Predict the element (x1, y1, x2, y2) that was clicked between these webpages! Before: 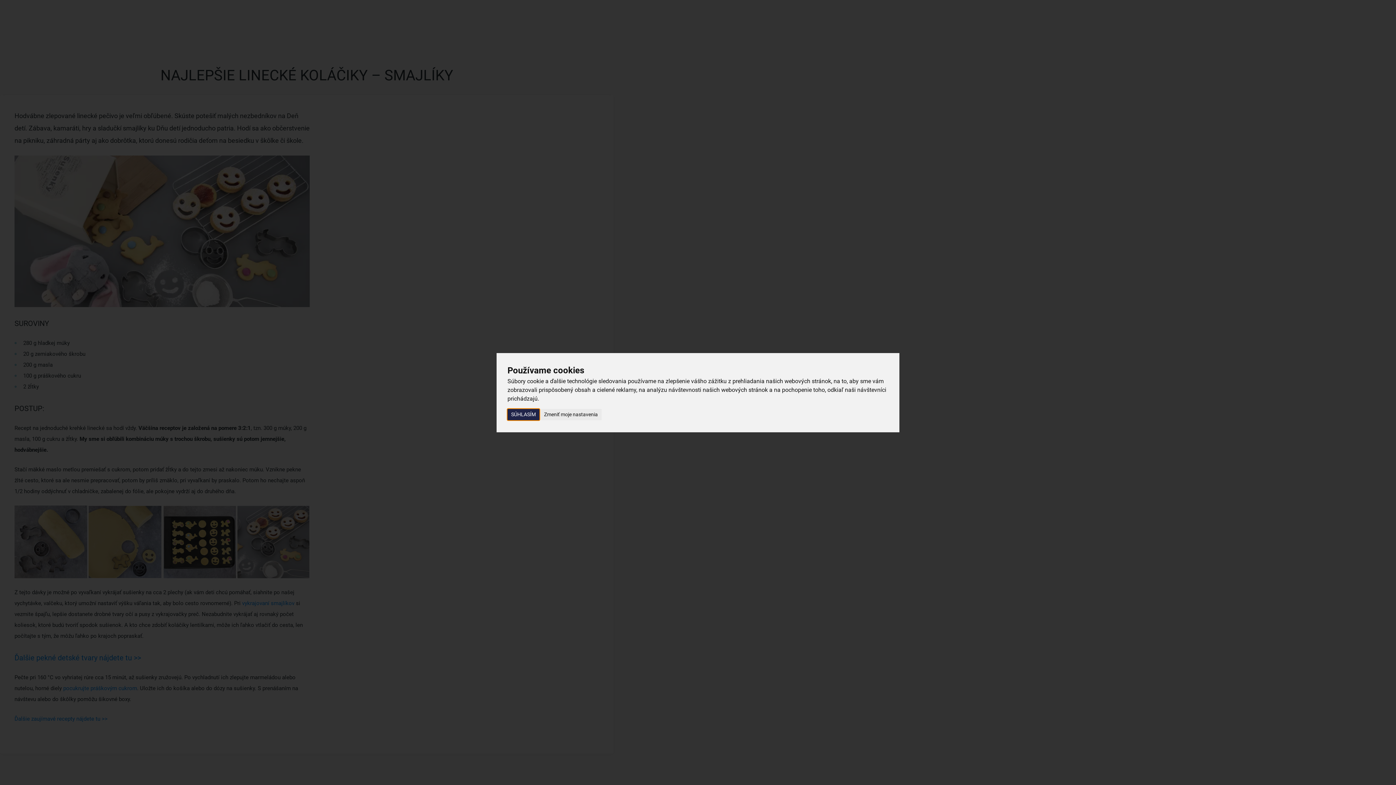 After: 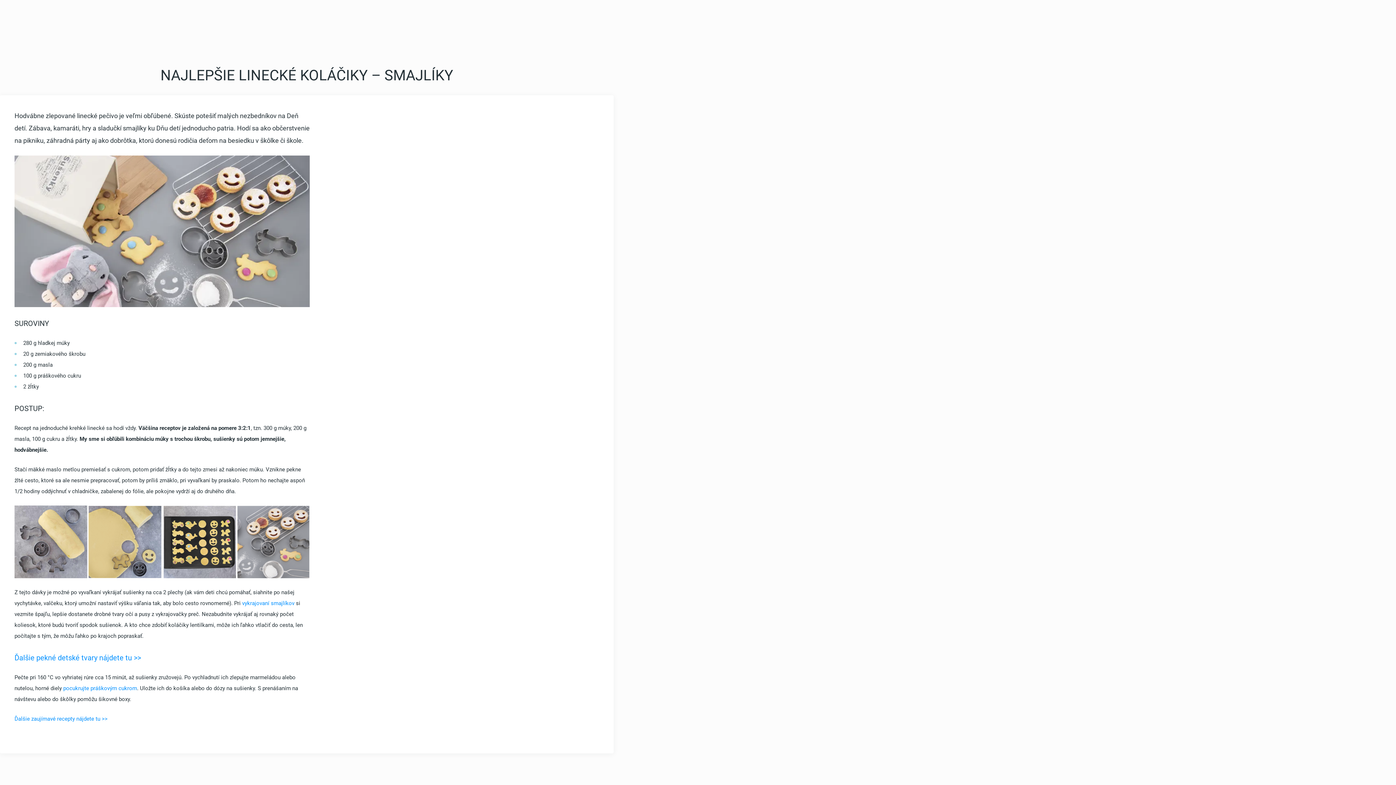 Action: label: SÚHLASÍM bbox: (507, 409, 539, 420)